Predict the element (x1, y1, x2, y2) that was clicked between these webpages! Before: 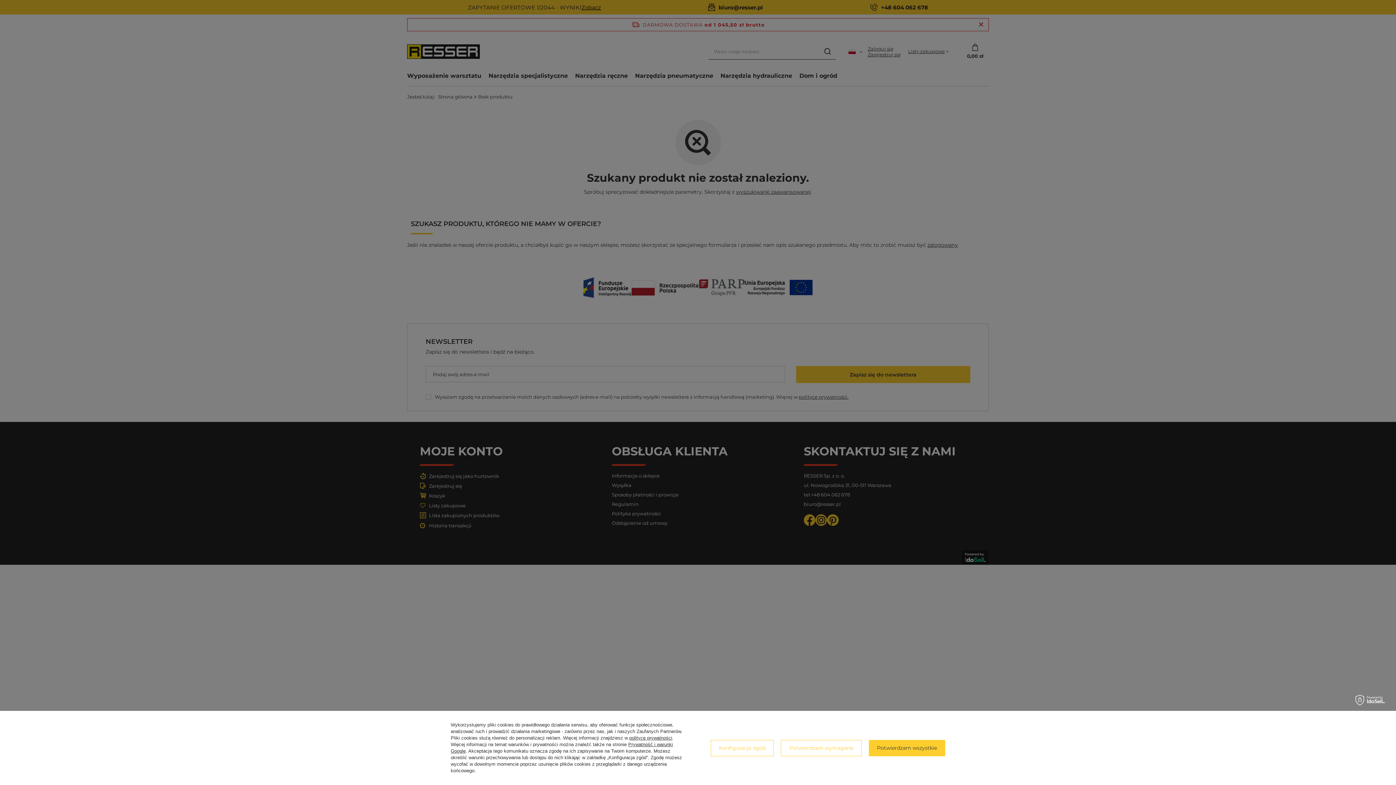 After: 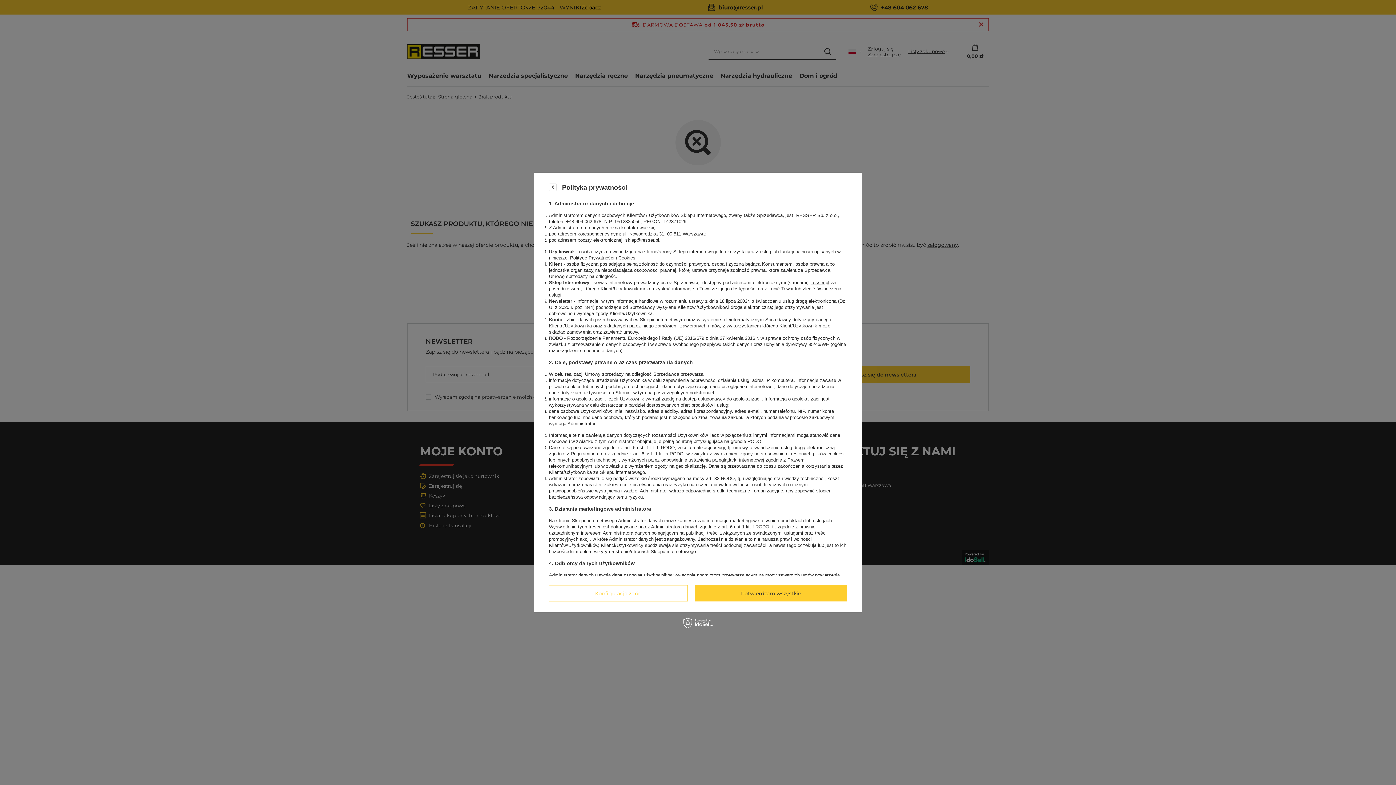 Action: label: polityce prywatności bbox: (629, 735, 672, 741)